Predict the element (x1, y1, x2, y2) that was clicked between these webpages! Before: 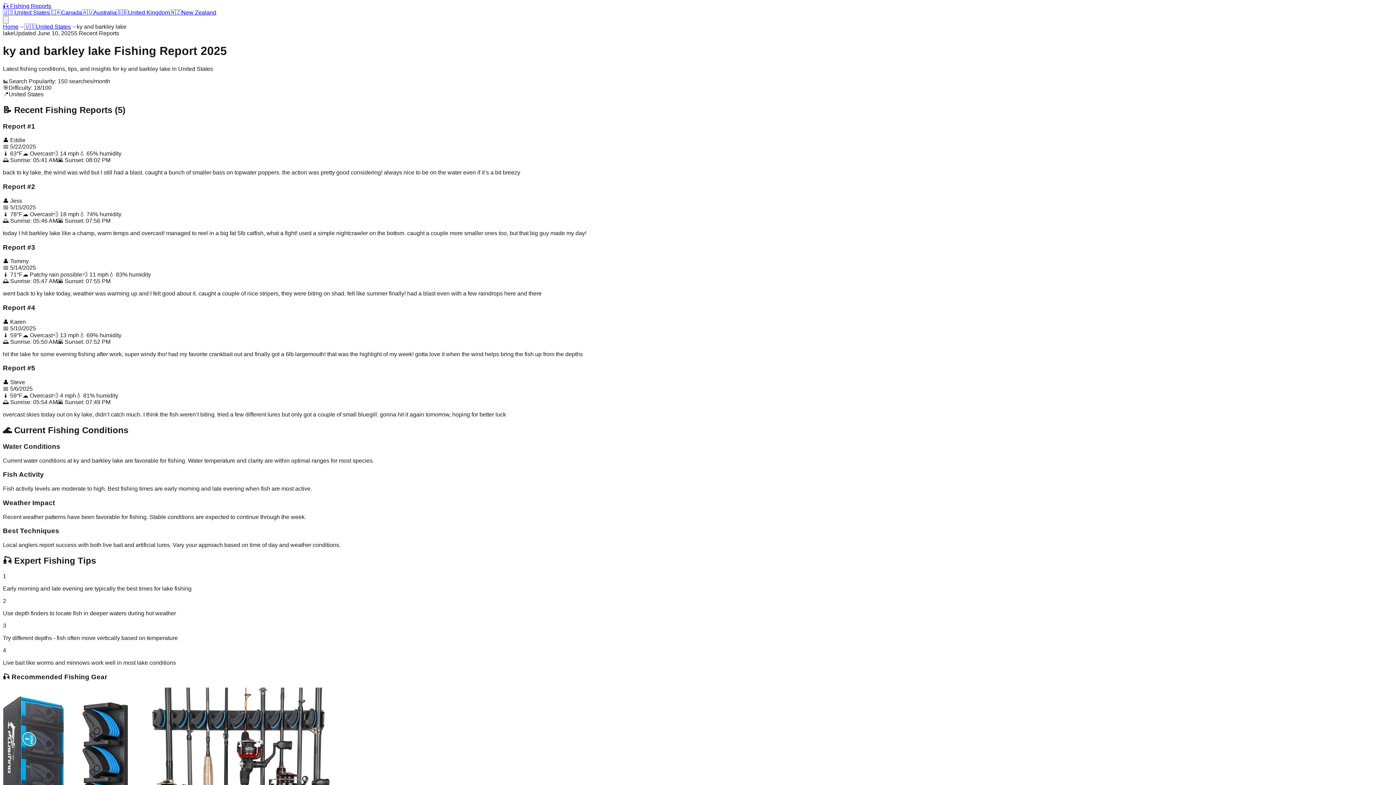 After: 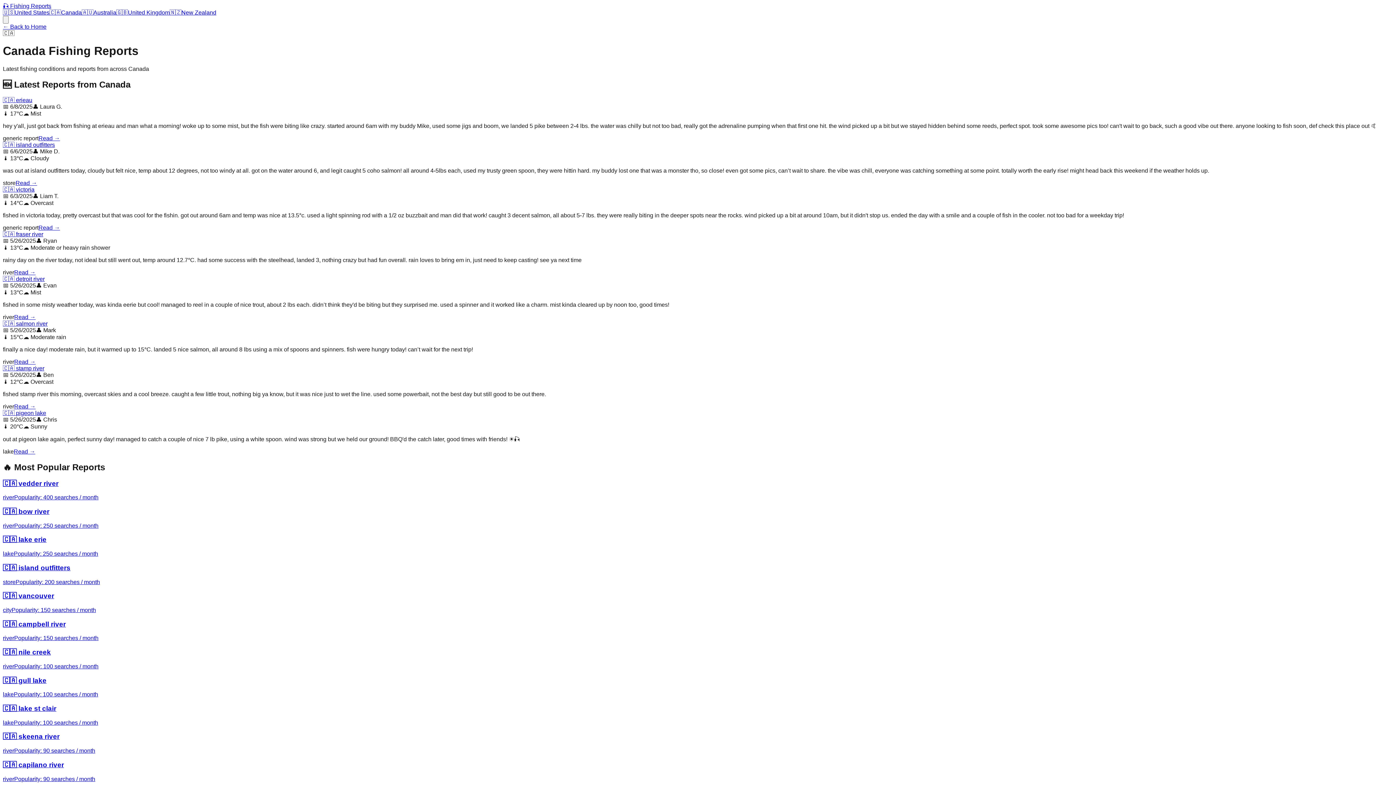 Action: bbox: (49, 9, 81, 15) label: 🇨🇦Canada